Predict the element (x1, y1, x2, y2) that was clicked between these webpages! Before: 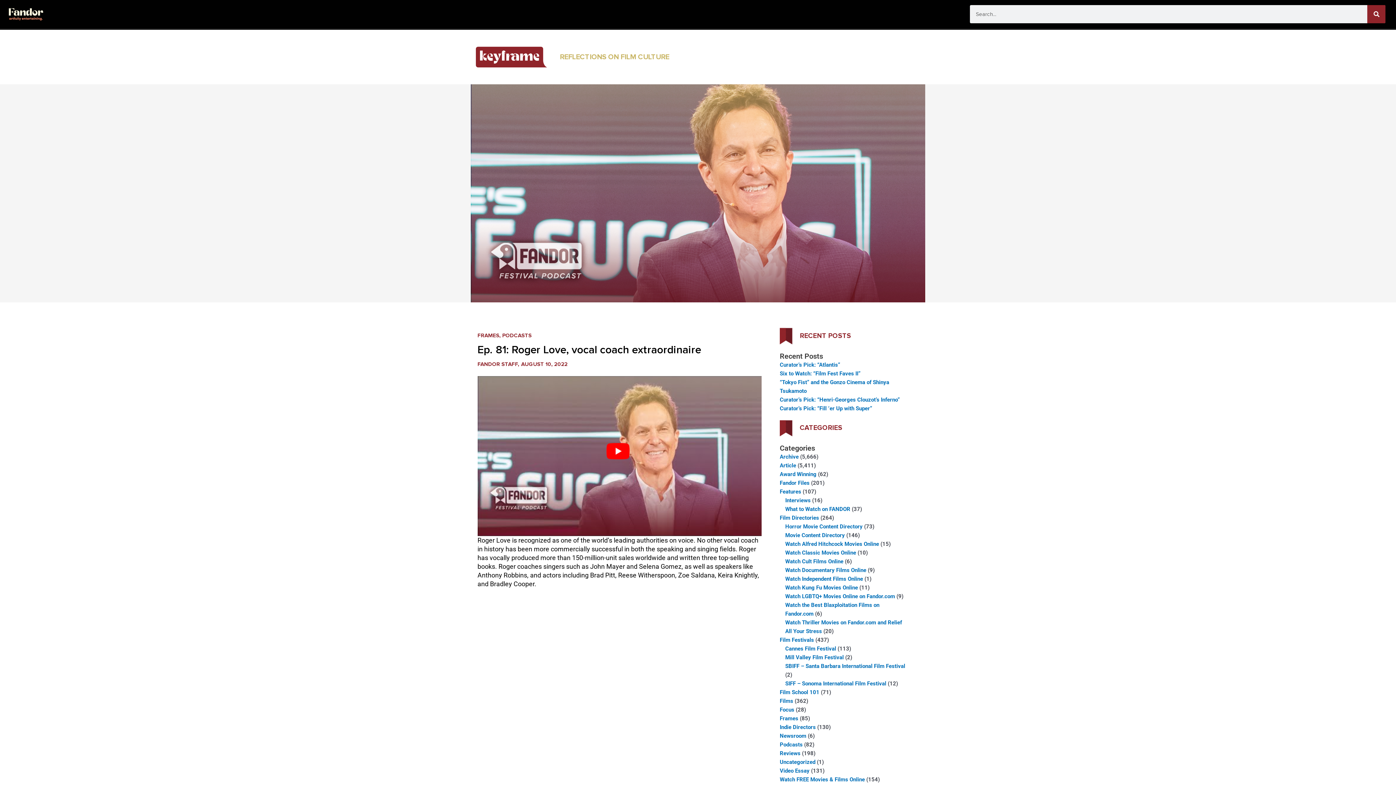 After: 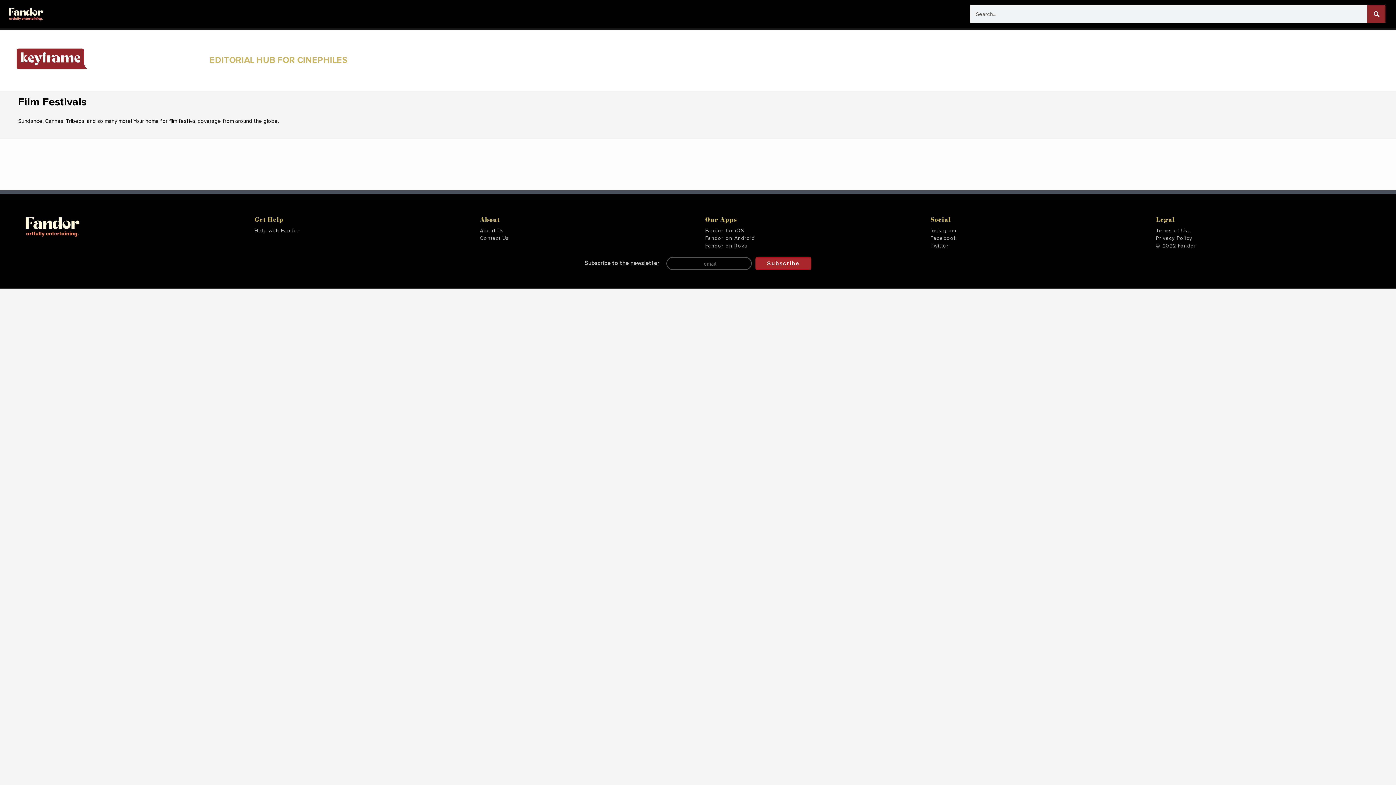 Action: bbox: (779, 637, 814, 643) label: Film Festivals